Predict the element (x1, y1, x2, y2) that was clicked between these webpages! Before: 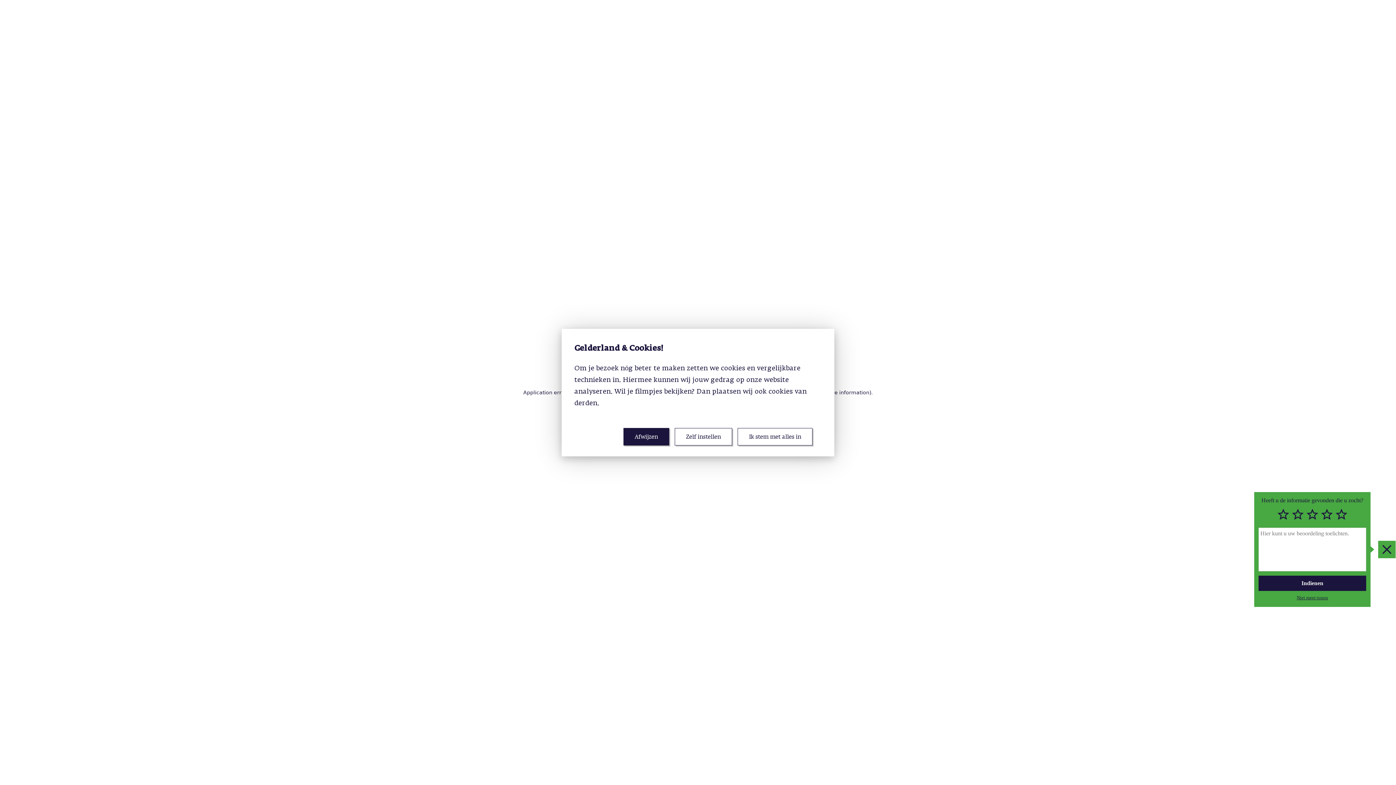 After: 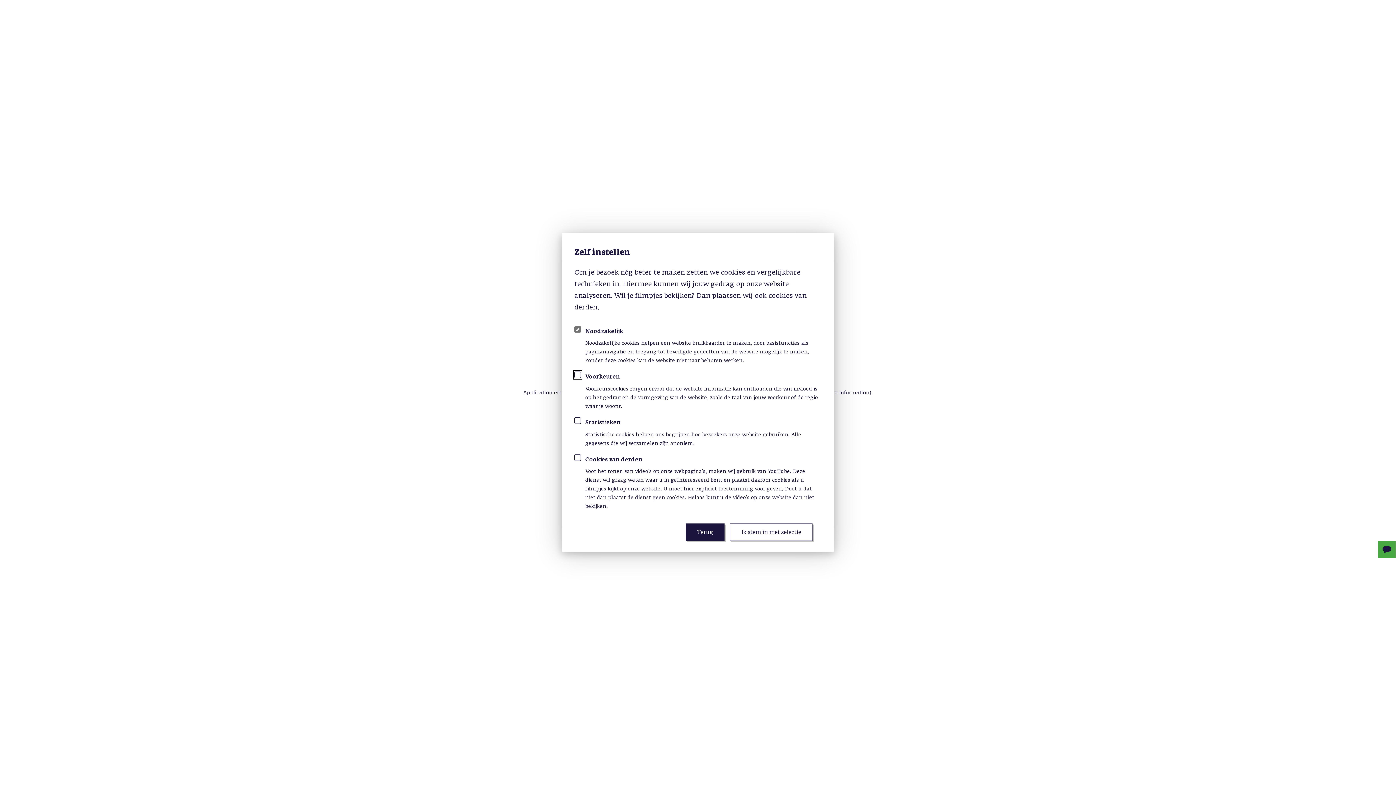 Action: label: Zelf instellen bbox: (674, 428, 732, 445)